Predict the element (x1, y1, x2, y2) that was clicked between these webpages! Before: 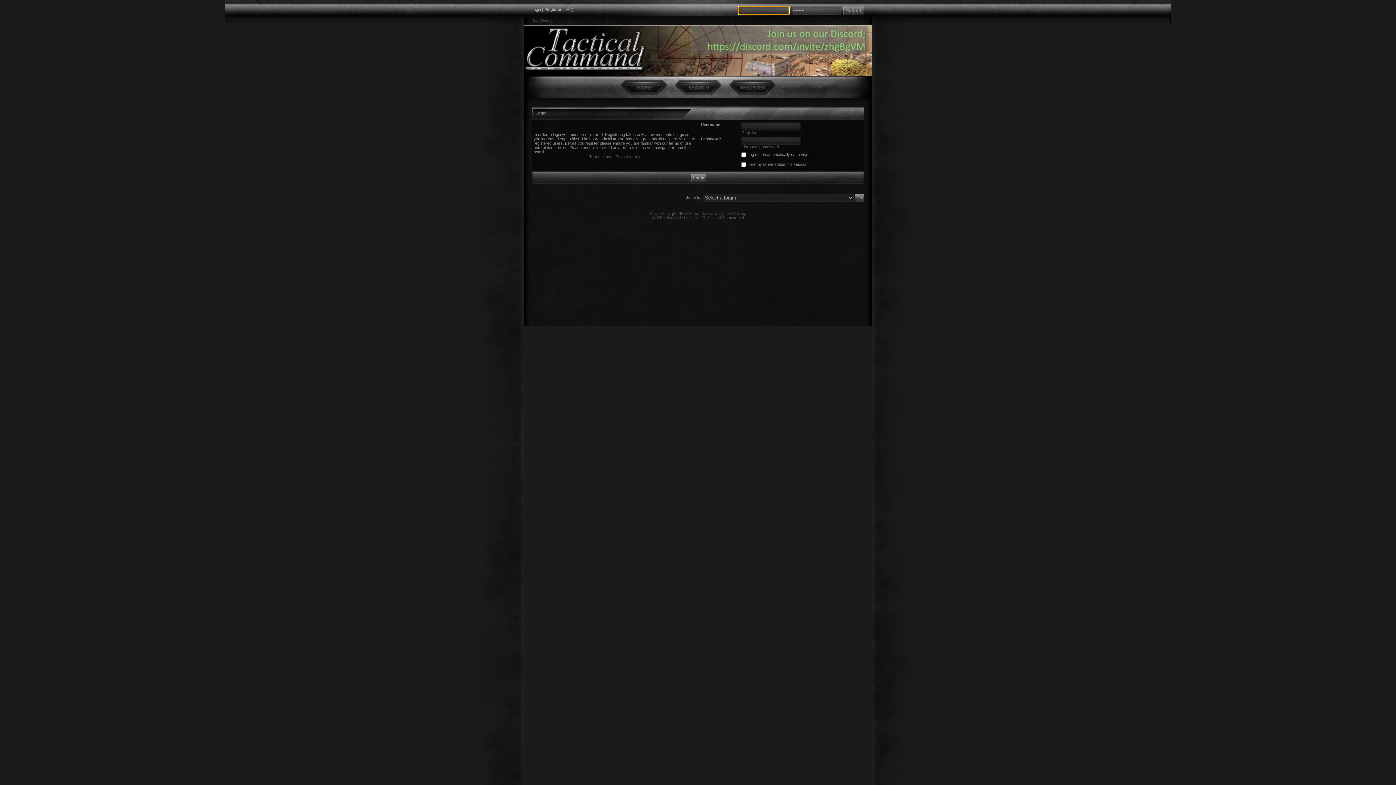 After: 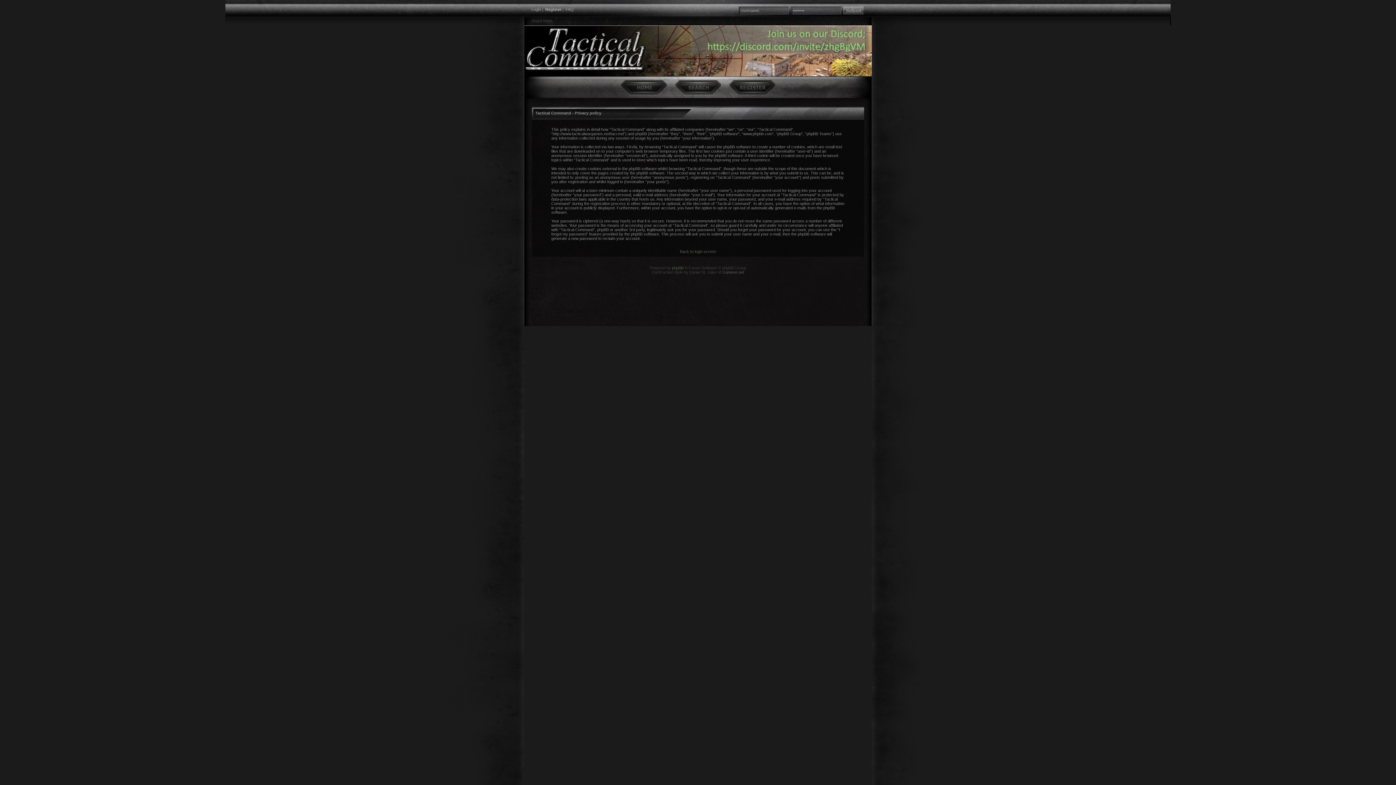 Action: label: Privacy policy bbox: (615, 154, 640, 158)